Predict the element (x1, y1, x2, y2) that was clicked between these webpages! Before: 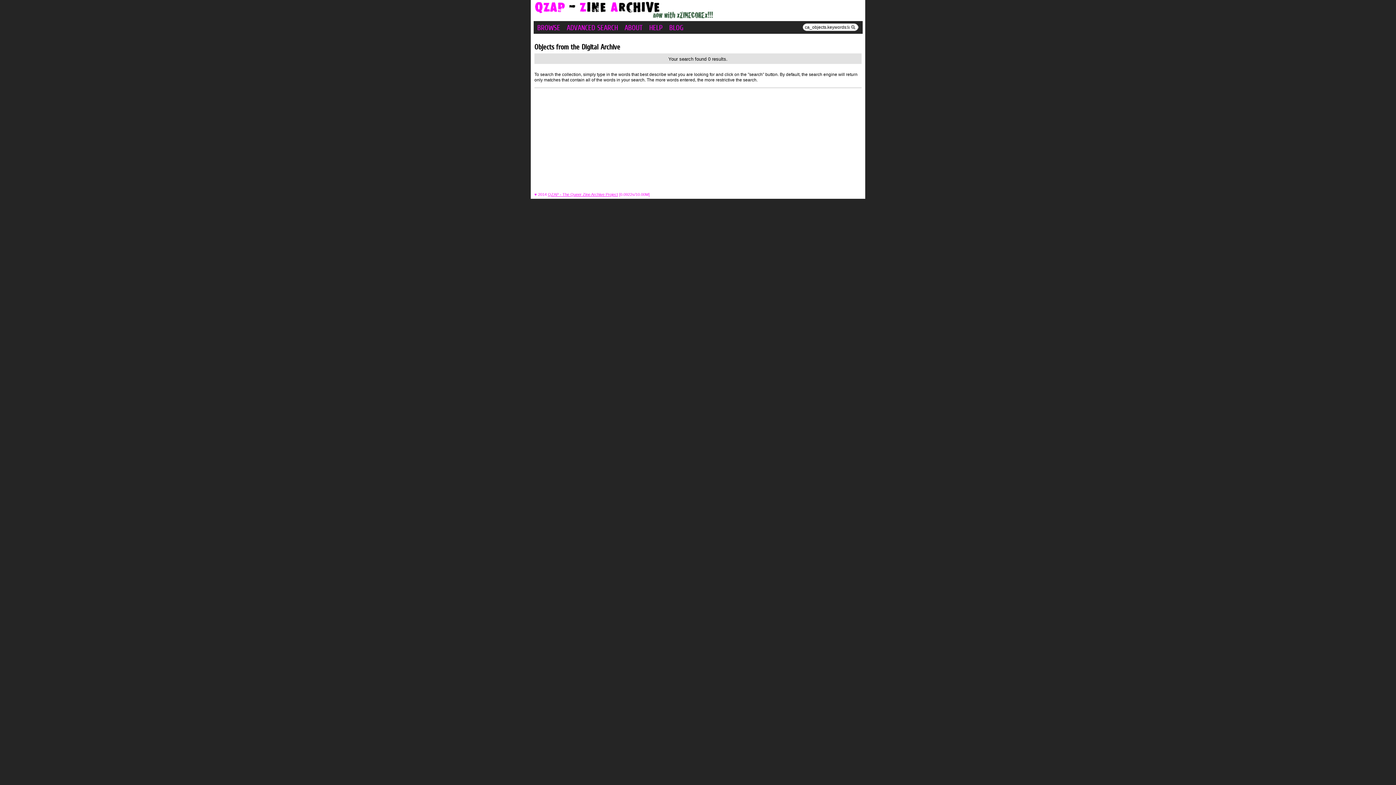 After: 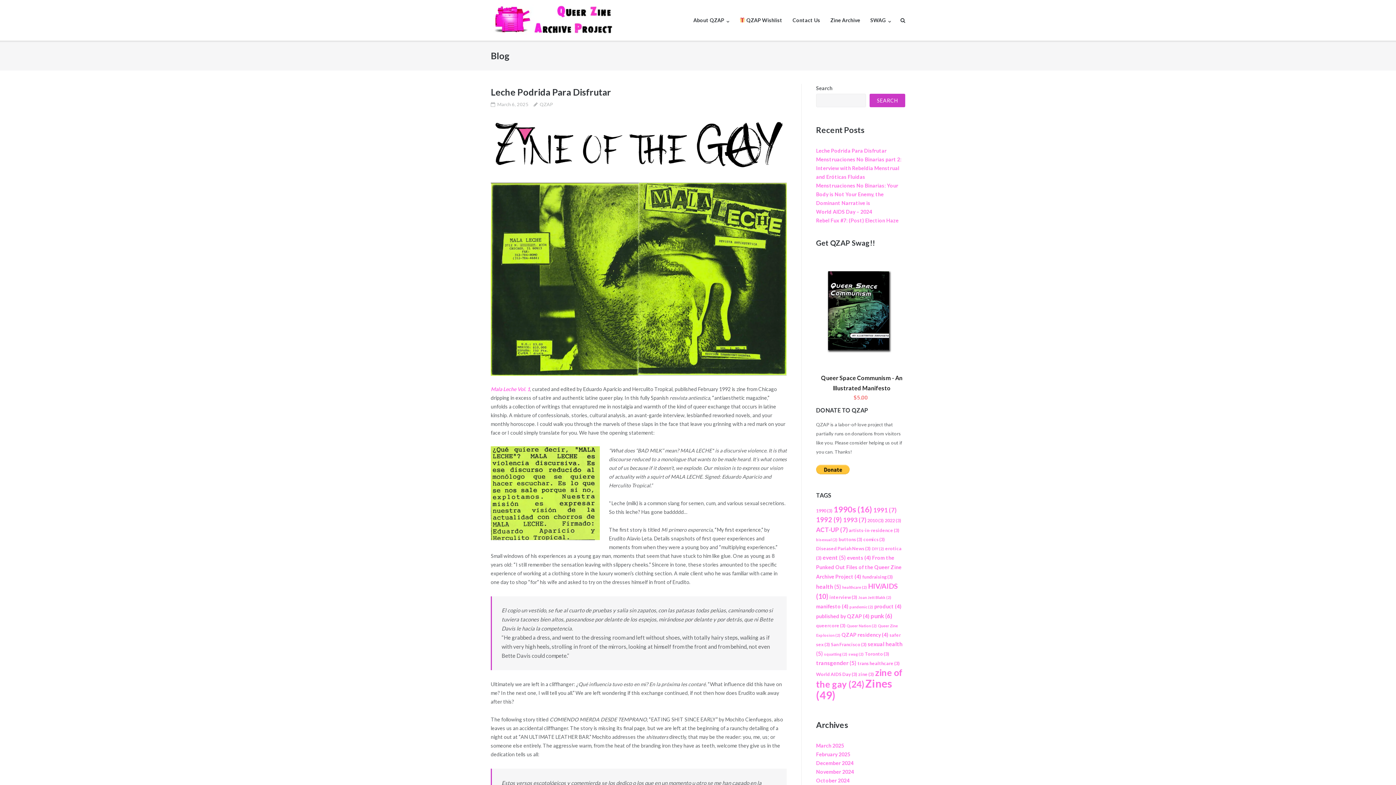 Action: bbox: (548, 192, 618, 196) label: QZAP - The Queer Zine Archive Project